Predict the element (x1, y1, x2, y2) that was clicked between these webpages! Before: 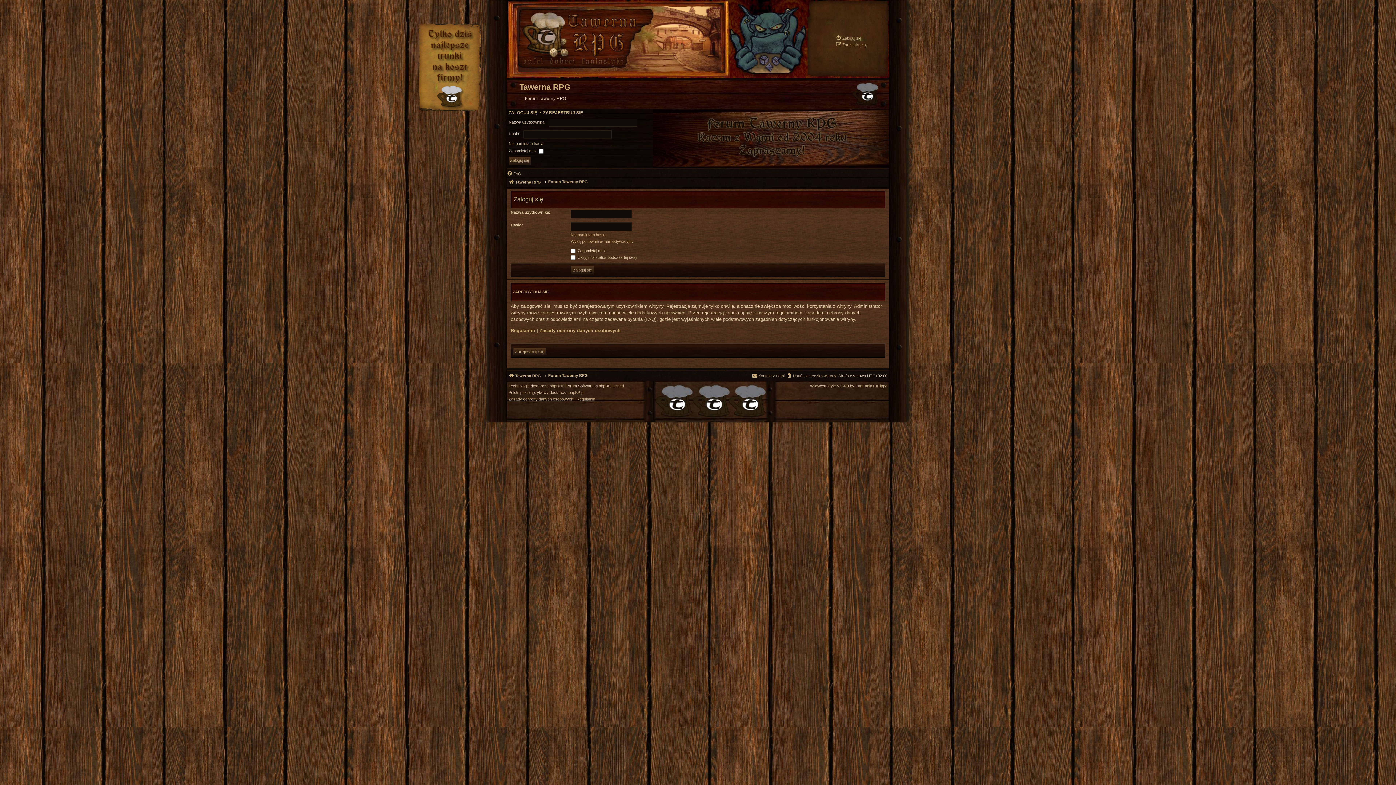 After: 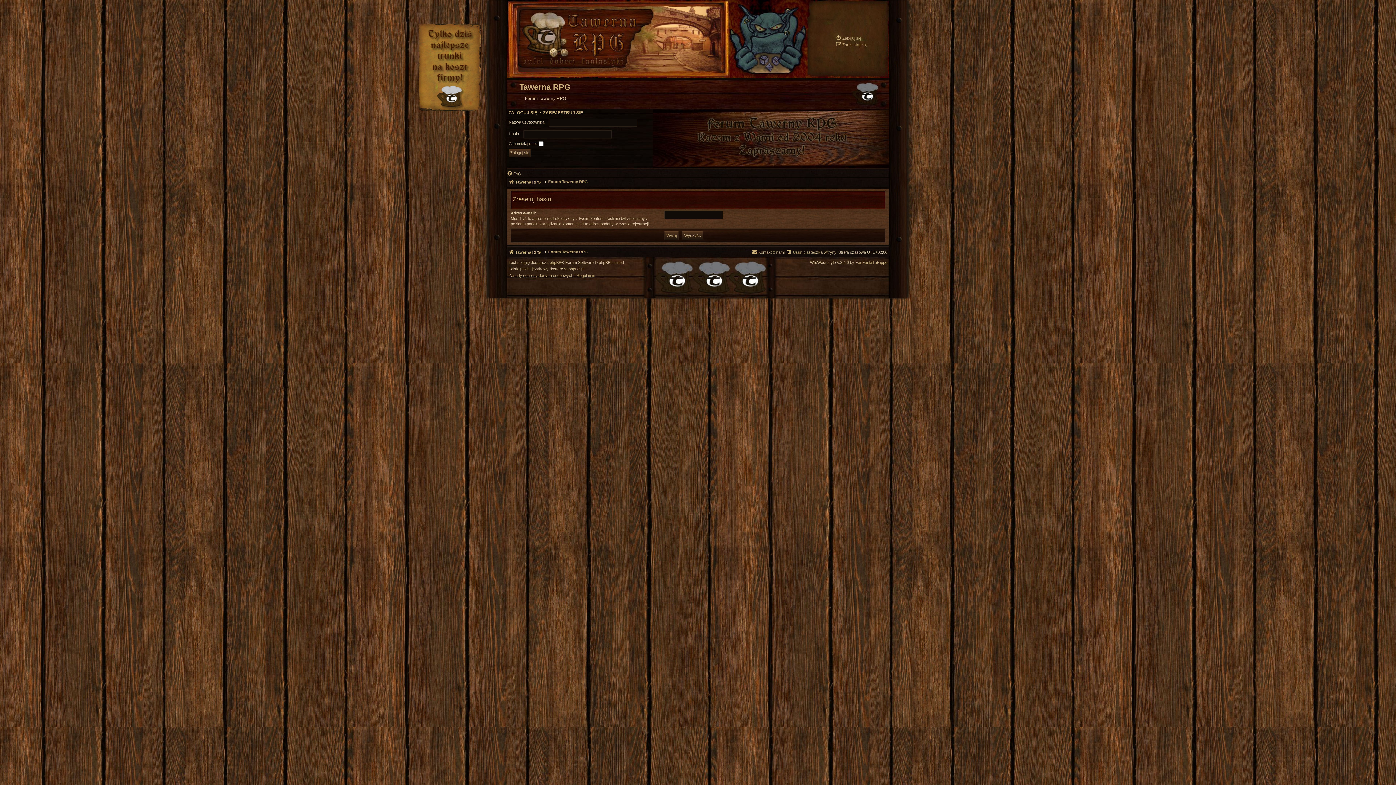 Action: bbox: (570, 232, 605, 237) label: Nie pamiętam hasła